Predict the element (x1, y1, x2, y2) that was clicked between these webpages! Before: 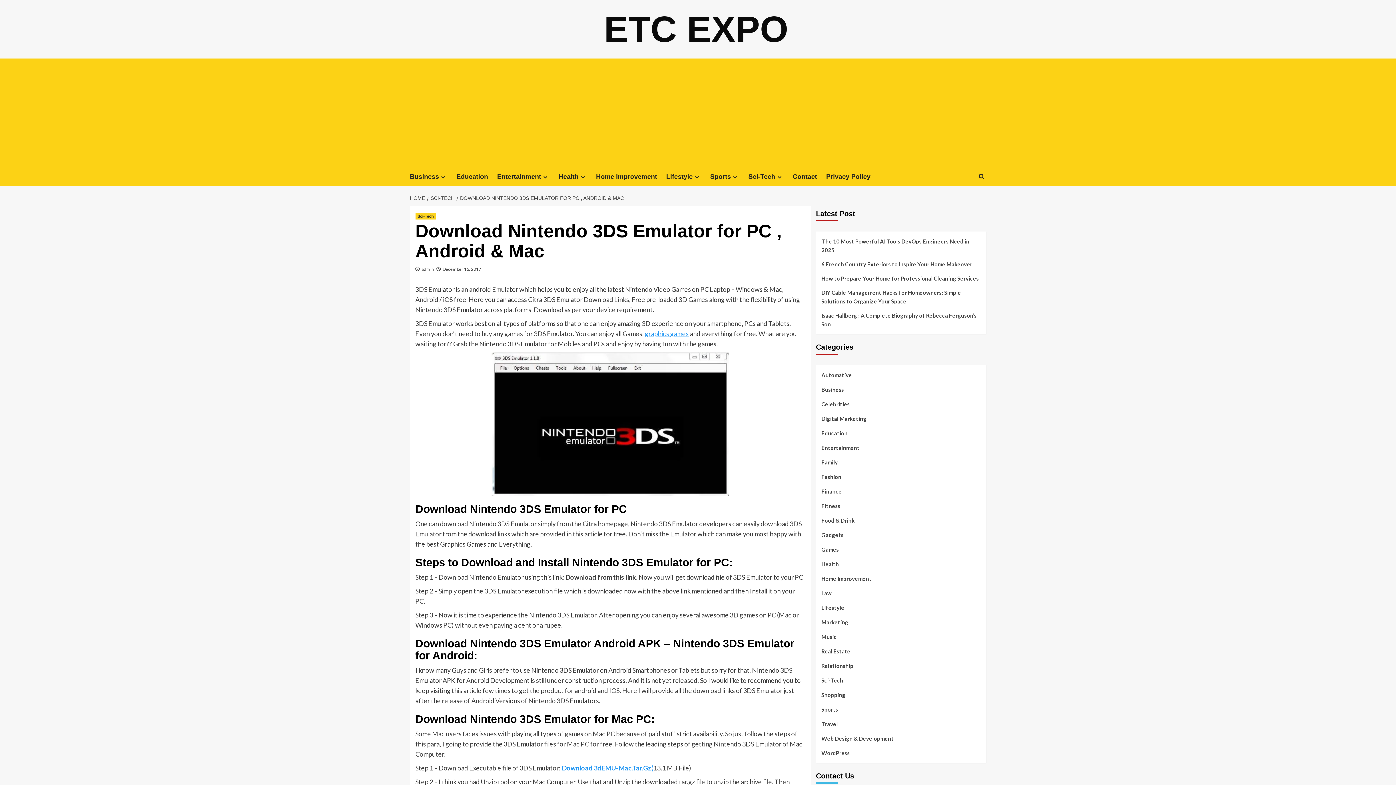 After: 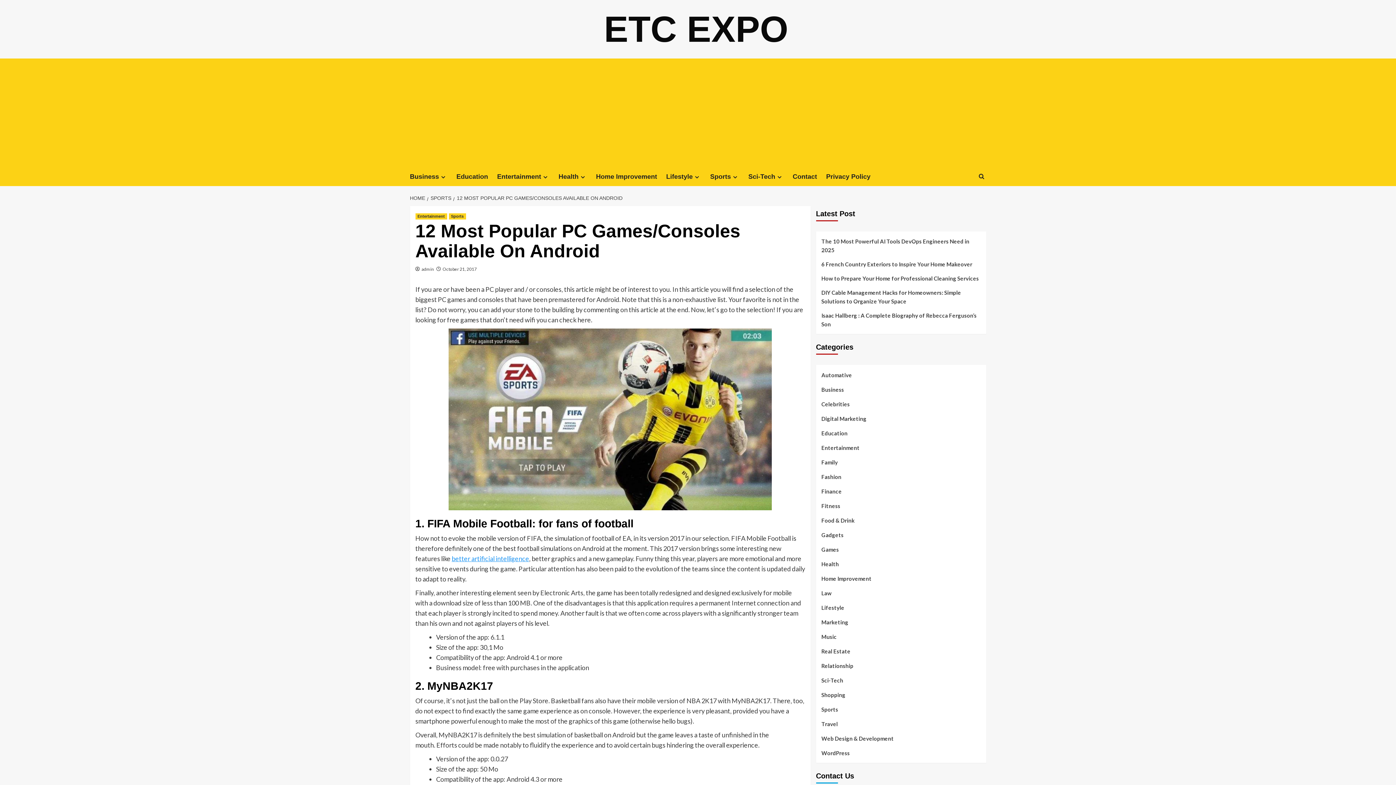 Action: bbox: (644, 329, 688, 337) label: graphics games